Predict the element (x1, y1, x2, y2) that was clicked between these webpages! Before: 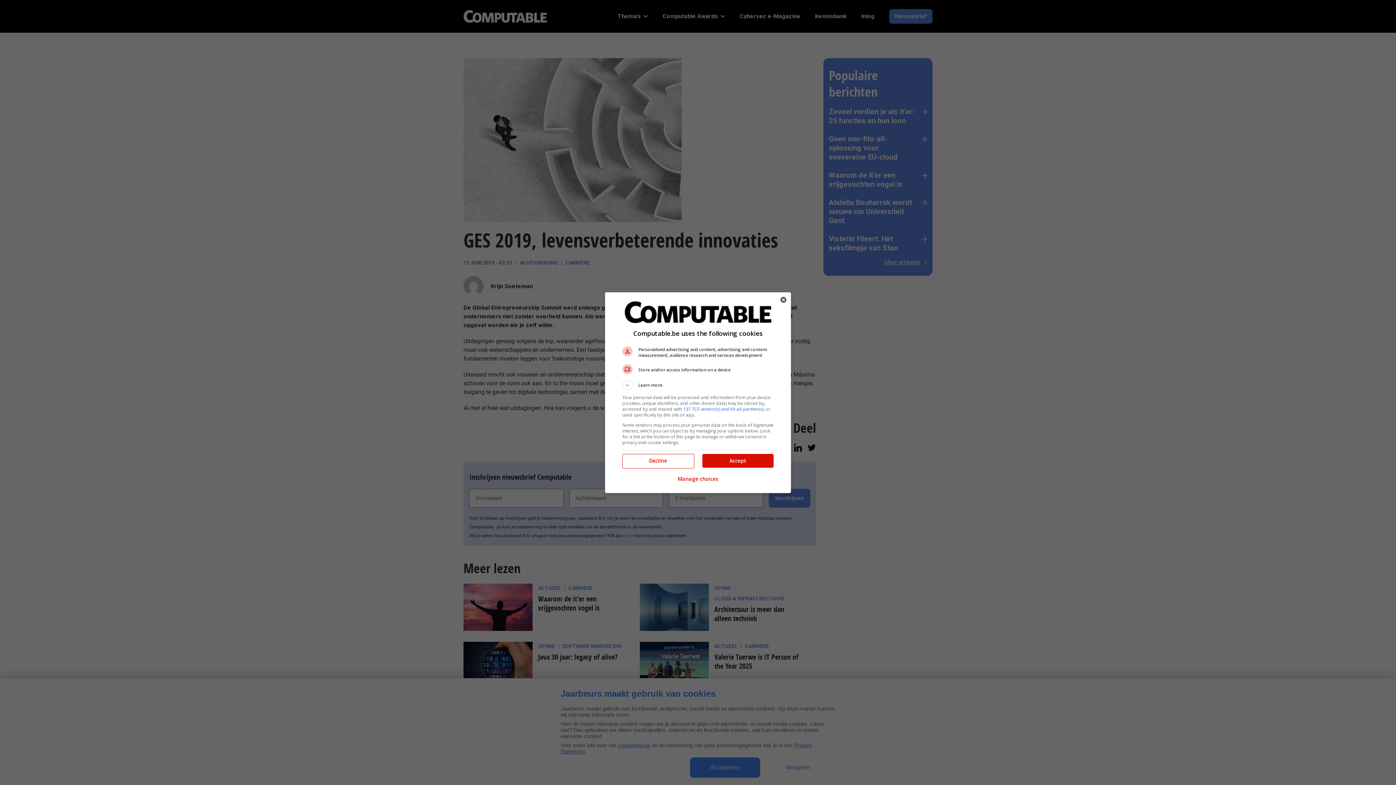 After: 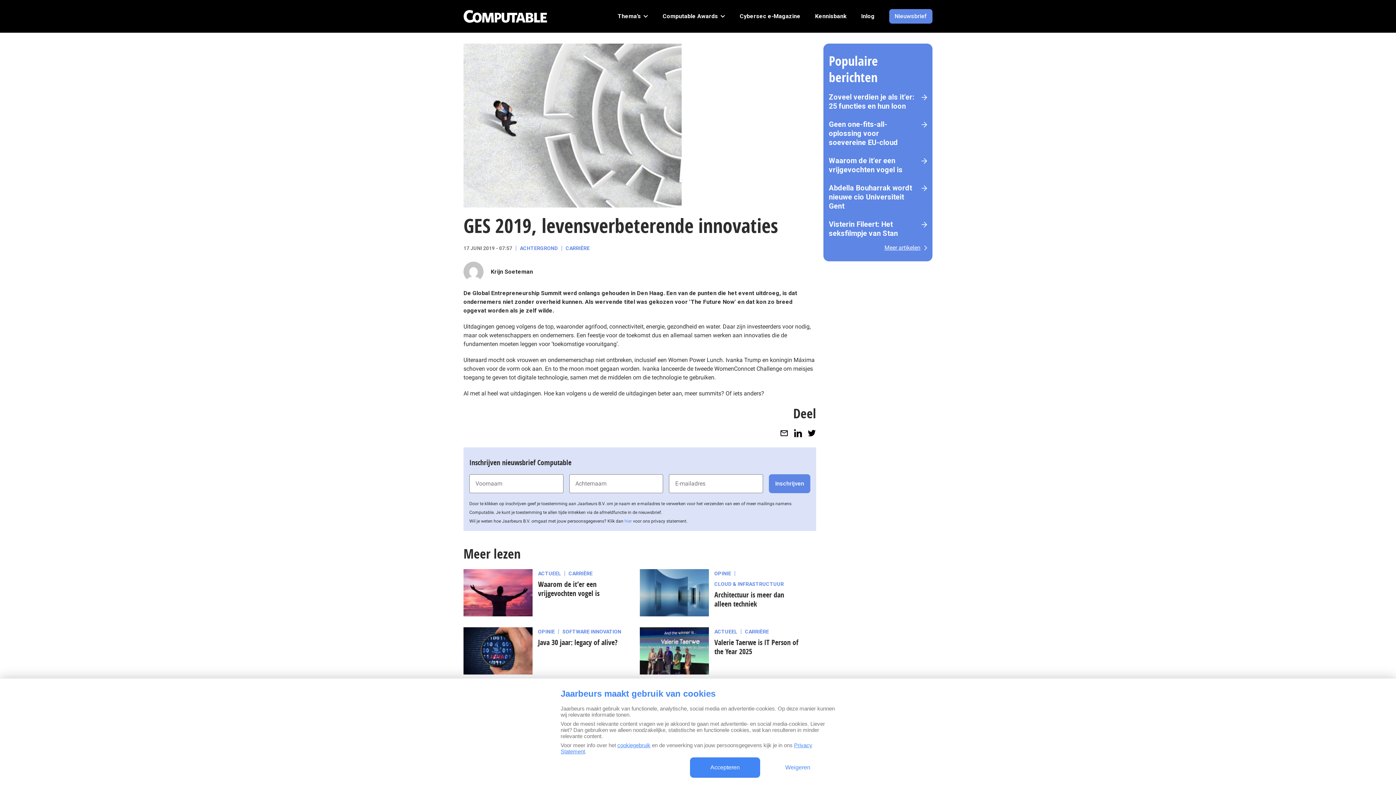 Action: label: Accept bbox: (702, 454, 773, 467)